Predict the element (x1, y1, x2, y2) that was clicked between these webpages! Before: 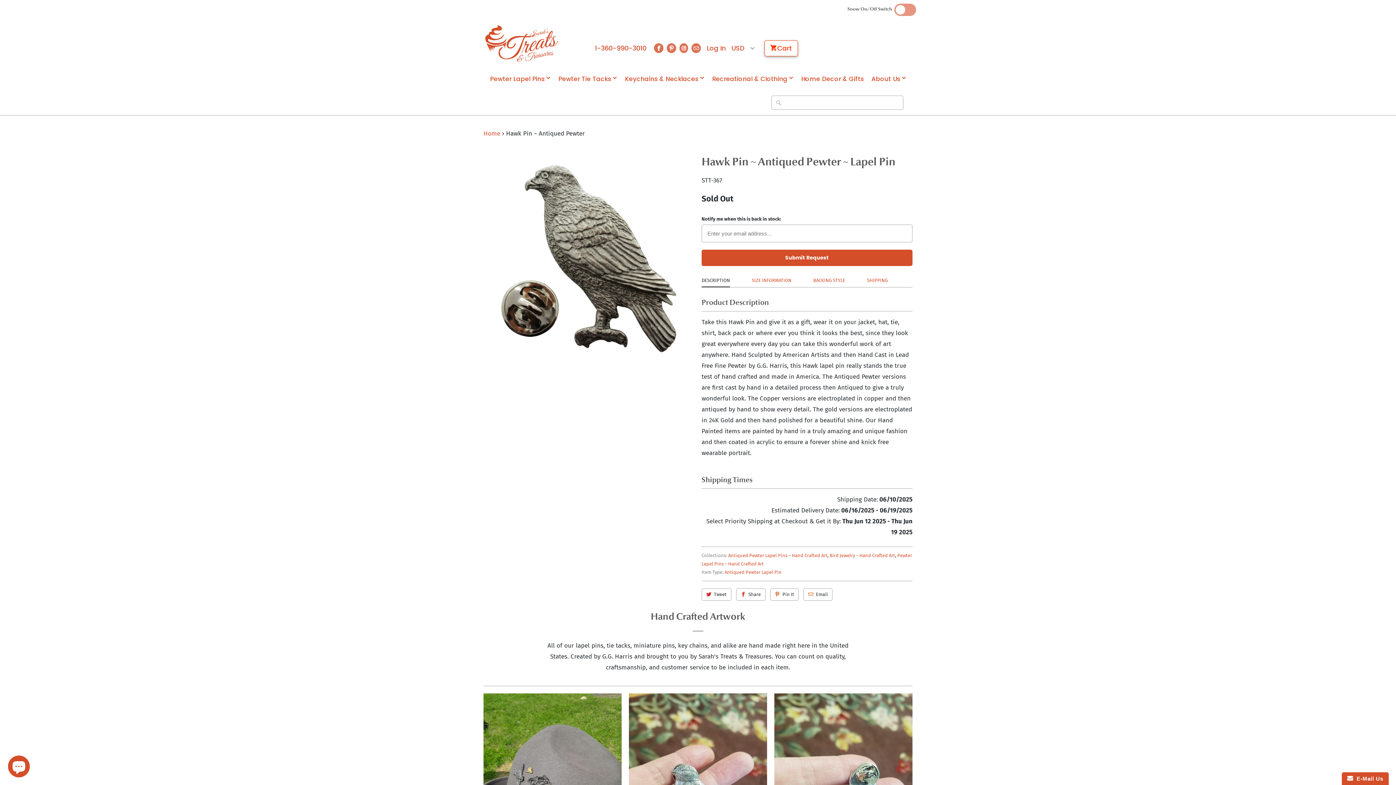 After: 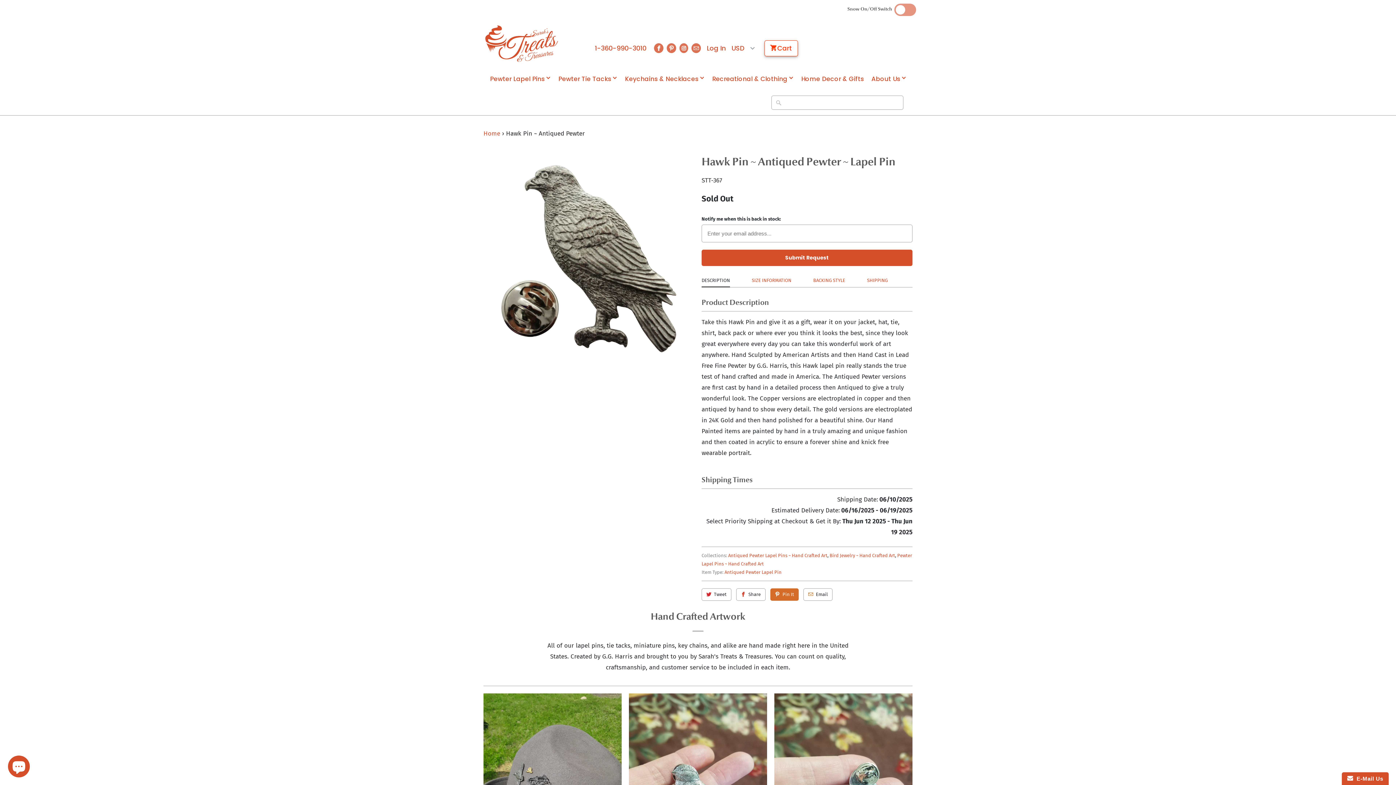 Action: label: Pin It bbox: (770, 588, 799, 600)